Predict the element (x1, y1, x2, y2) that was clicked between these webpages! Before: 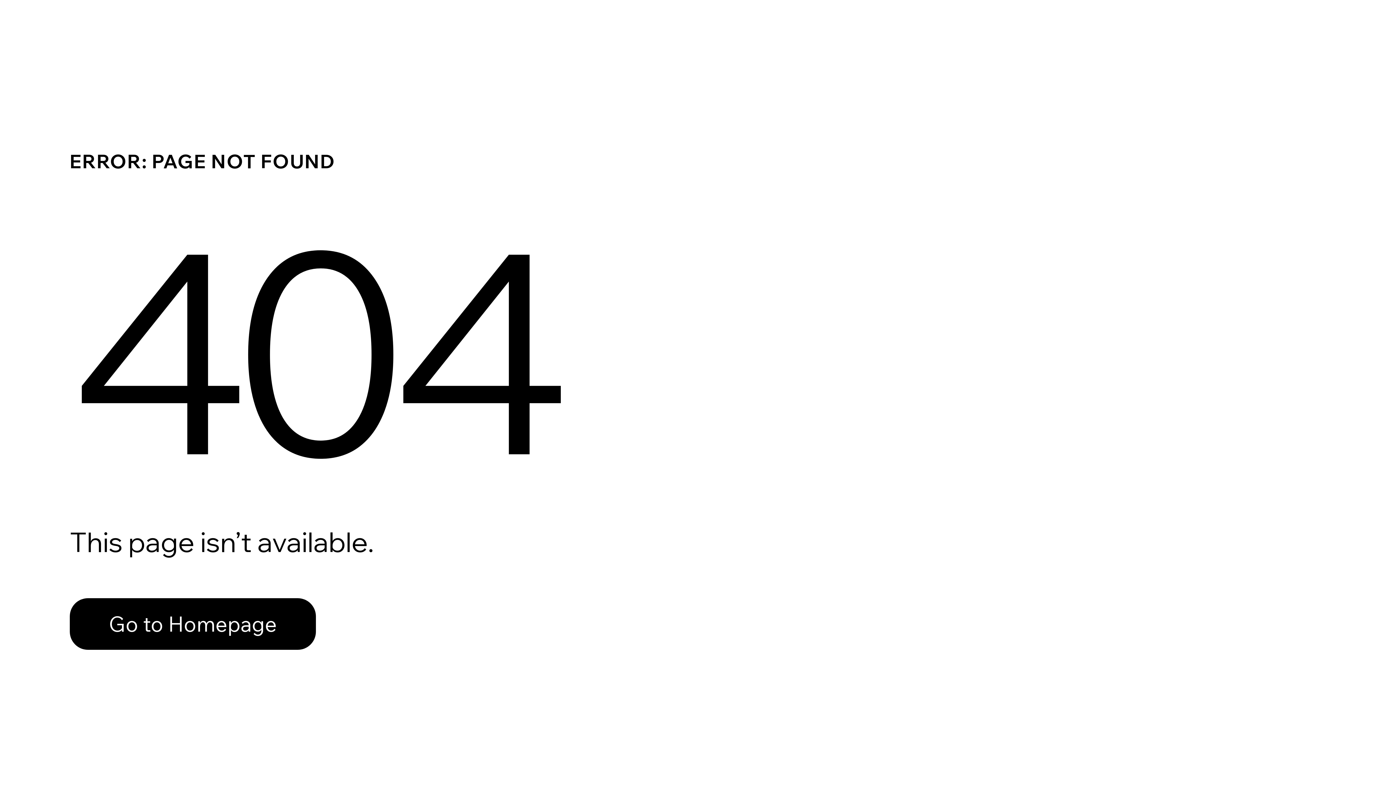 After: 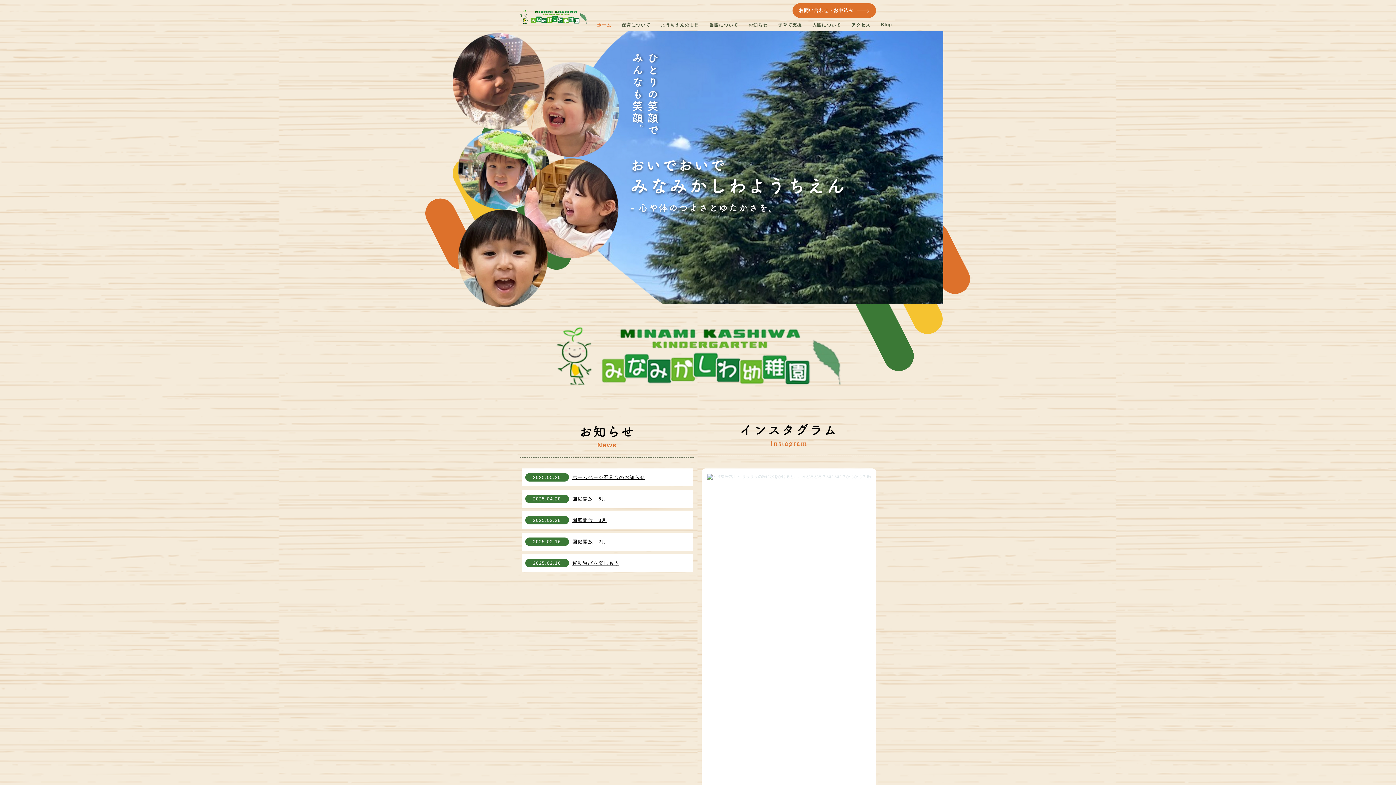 Action: label: Go to Homepage bbox: (69, 598, 316, 650)